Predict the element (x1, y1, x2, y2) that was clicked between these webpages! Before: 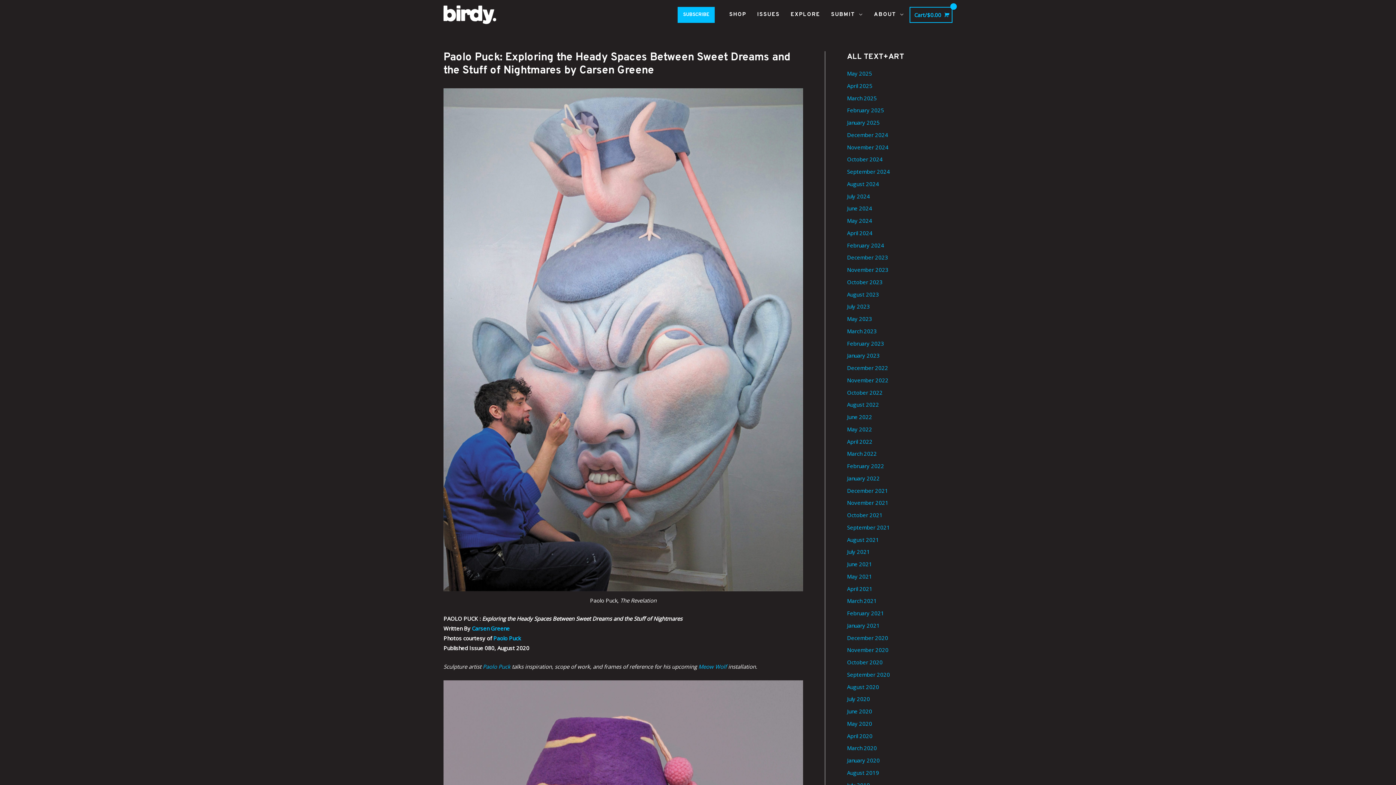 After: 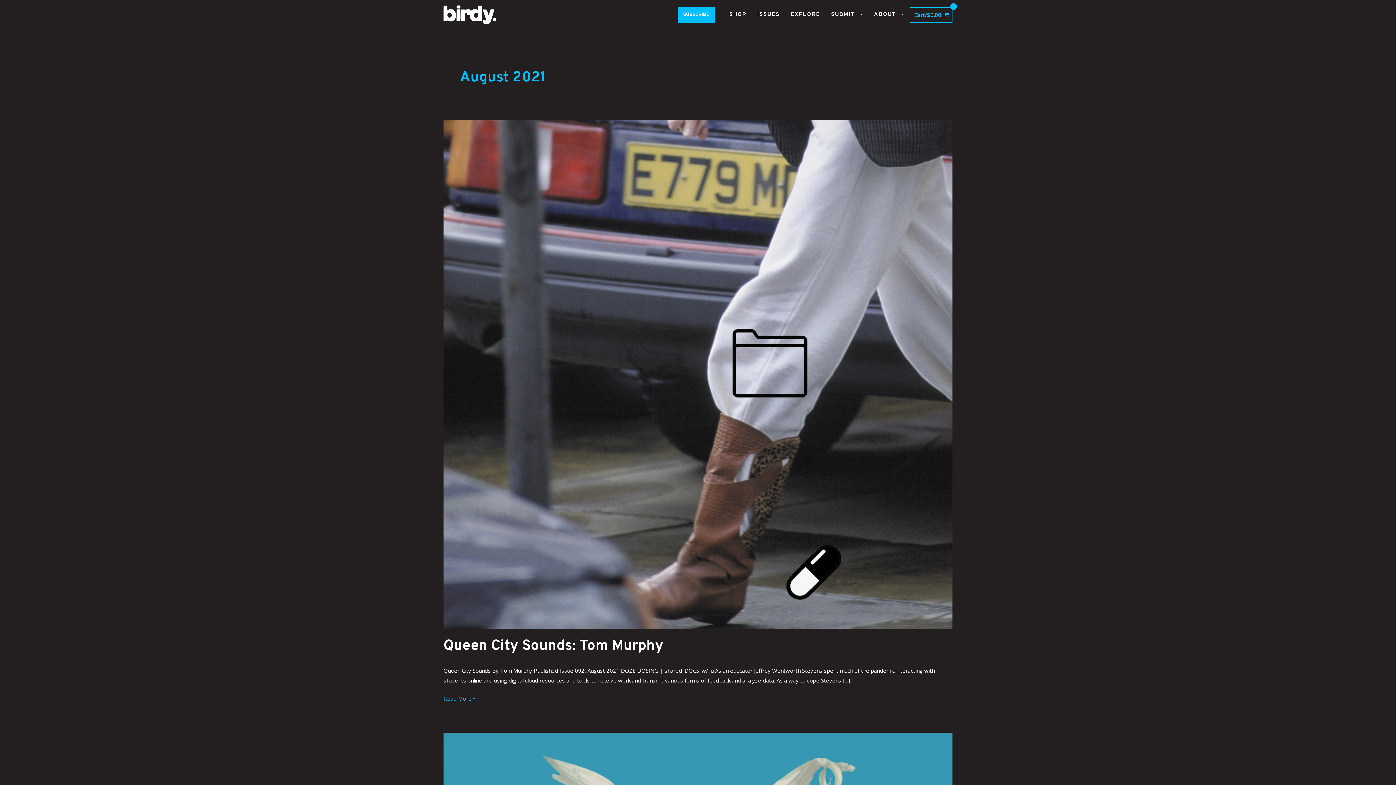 Action: bbox: (847, 536, 879, 543) label: August 2021